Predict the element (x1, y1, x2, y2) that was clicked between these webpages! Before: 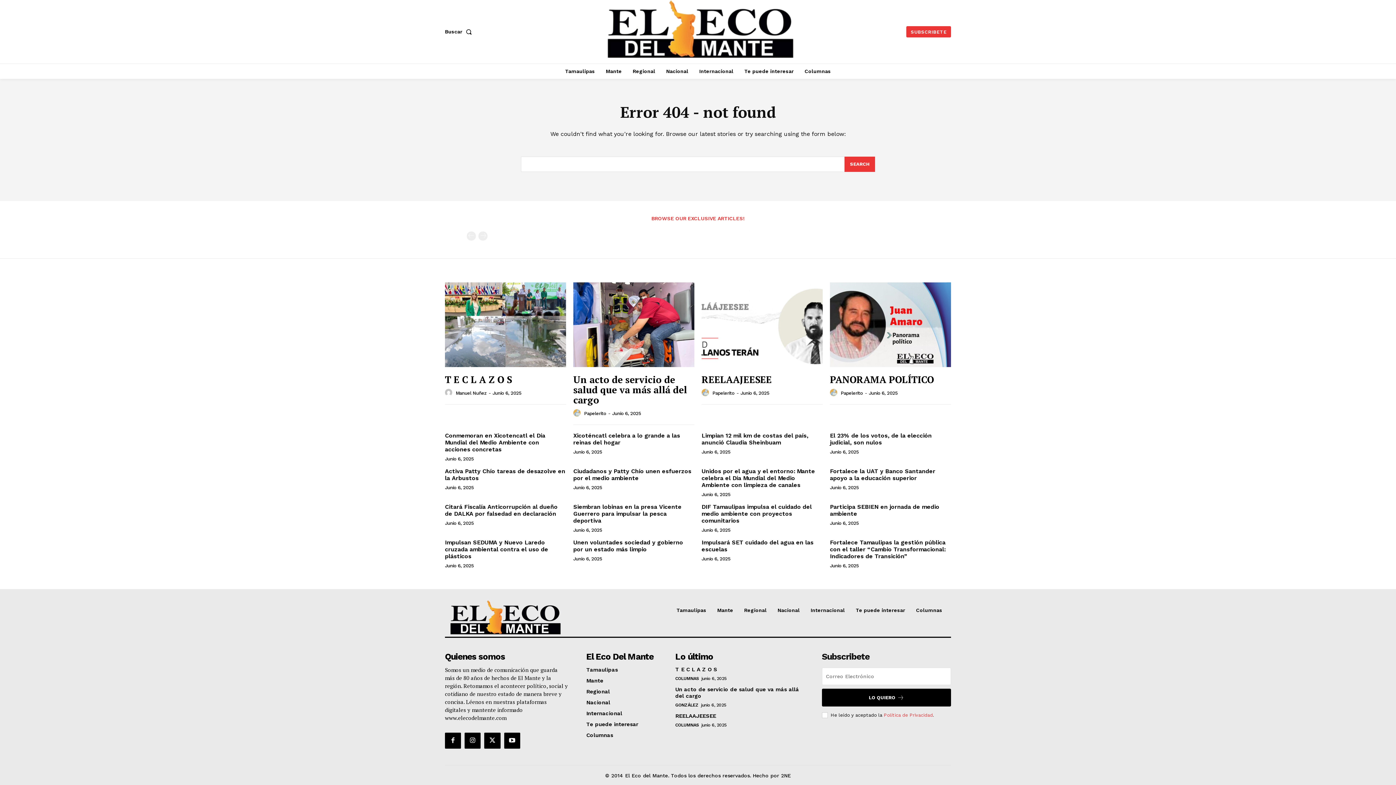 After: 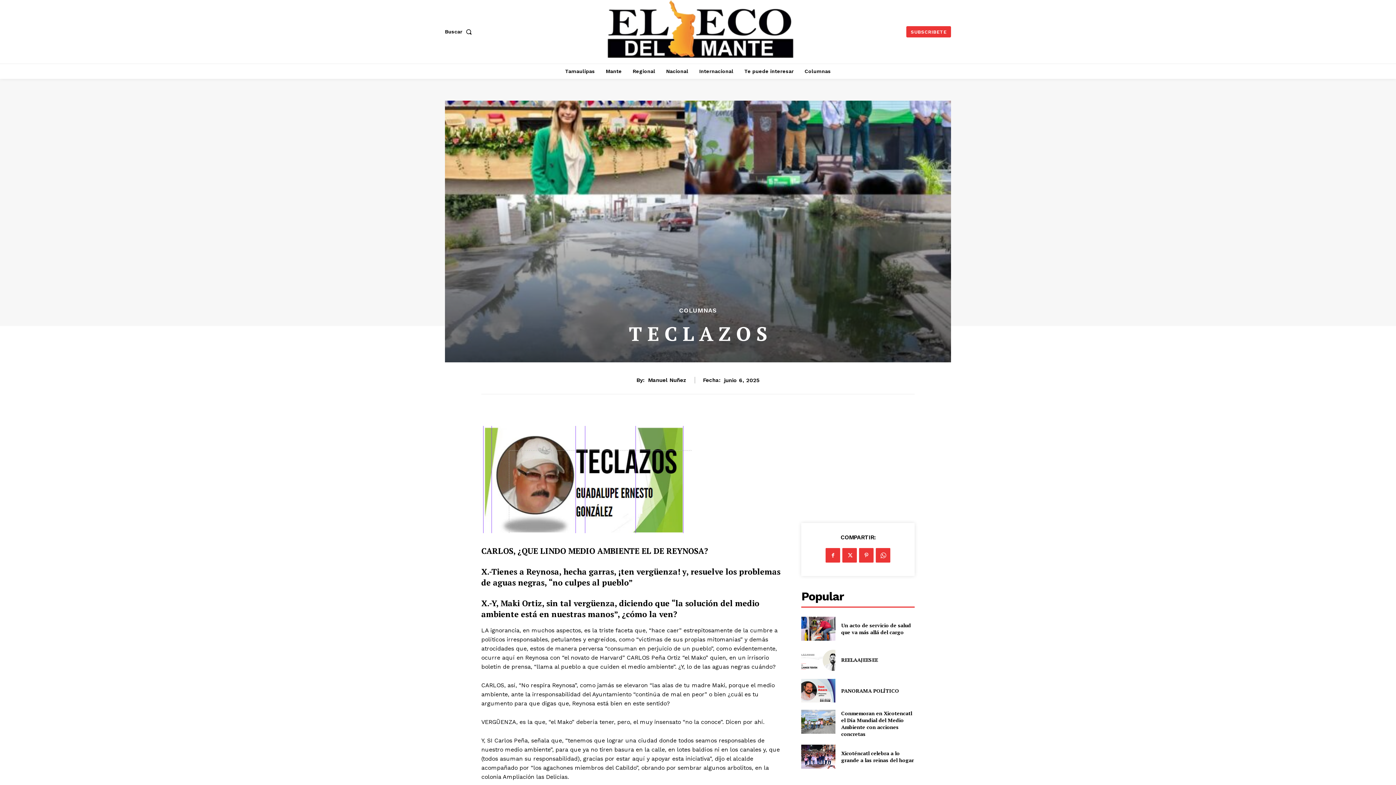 Action: bbox: (445, 282, 566, 367)